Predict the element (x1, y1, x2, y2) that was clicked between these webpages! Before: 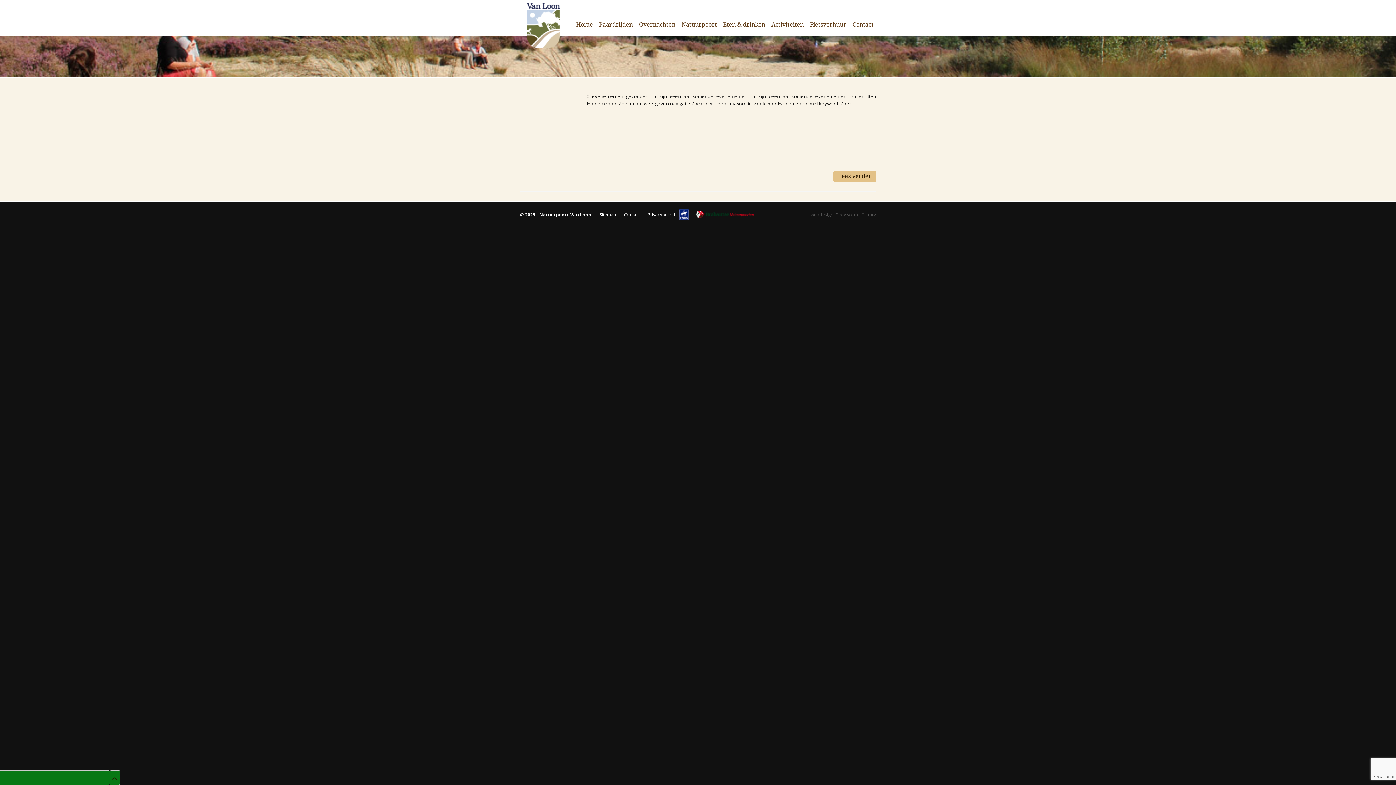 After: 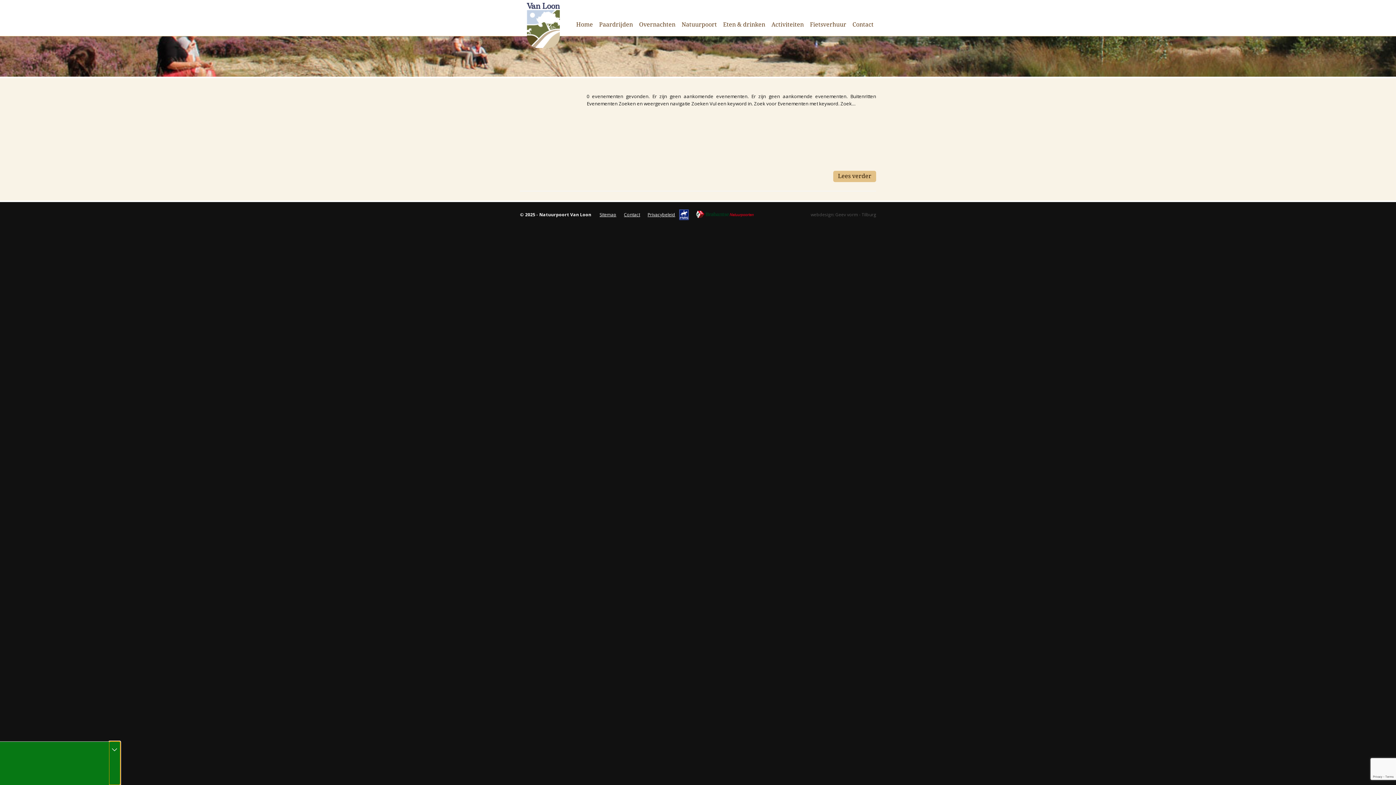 Action: bbox: (109, 770, 120, 785)